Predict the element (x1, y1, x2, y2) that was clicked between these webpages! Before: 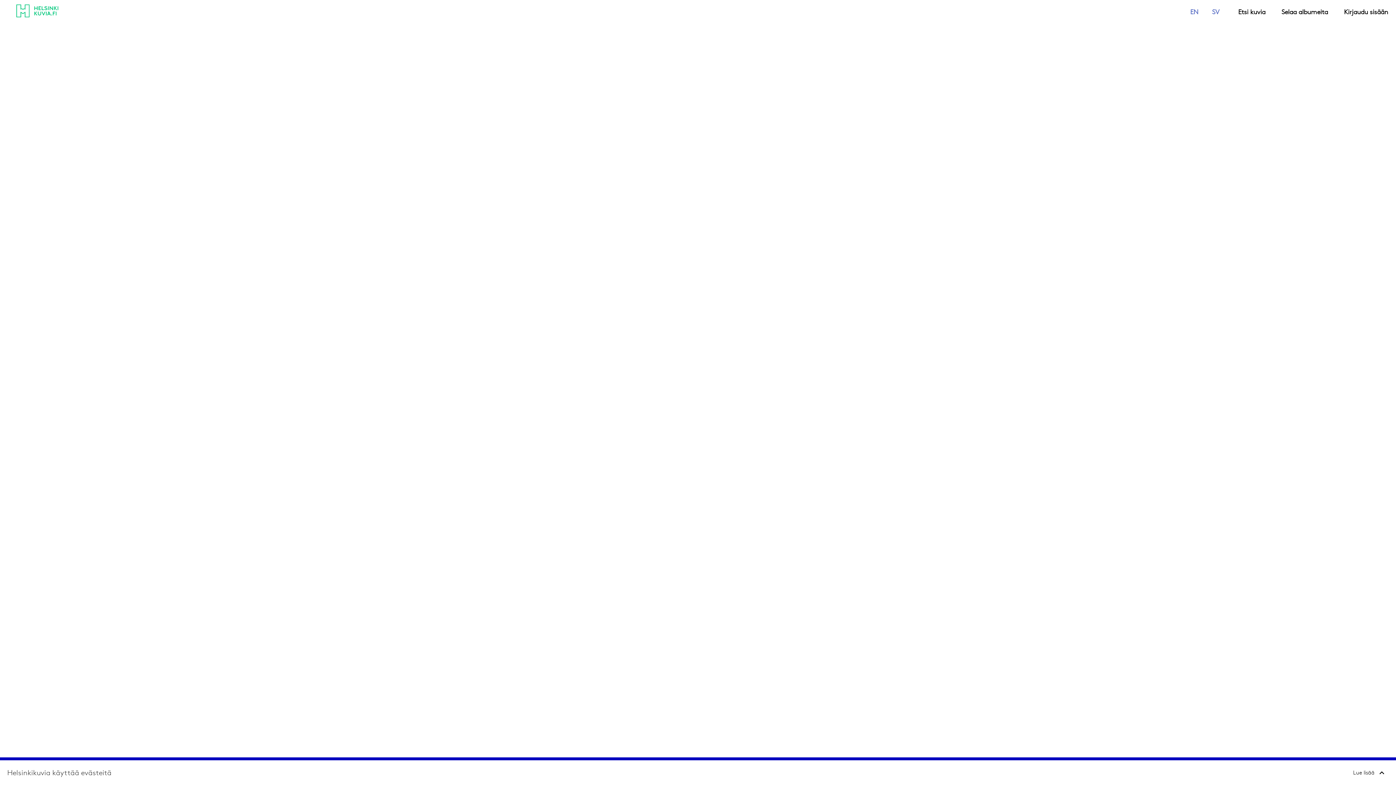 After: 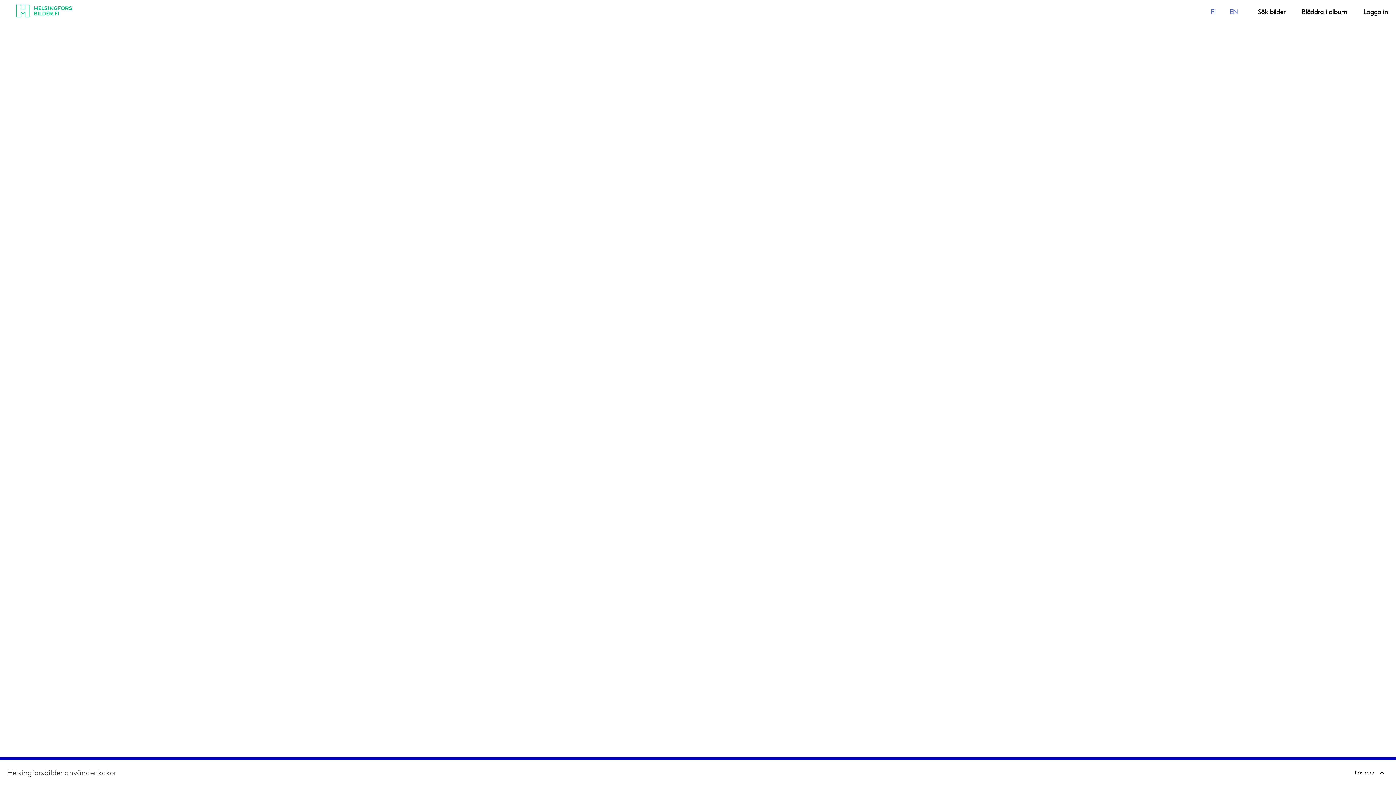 Action: bbox: (1212, 7, 1219, 16) label: På svenska